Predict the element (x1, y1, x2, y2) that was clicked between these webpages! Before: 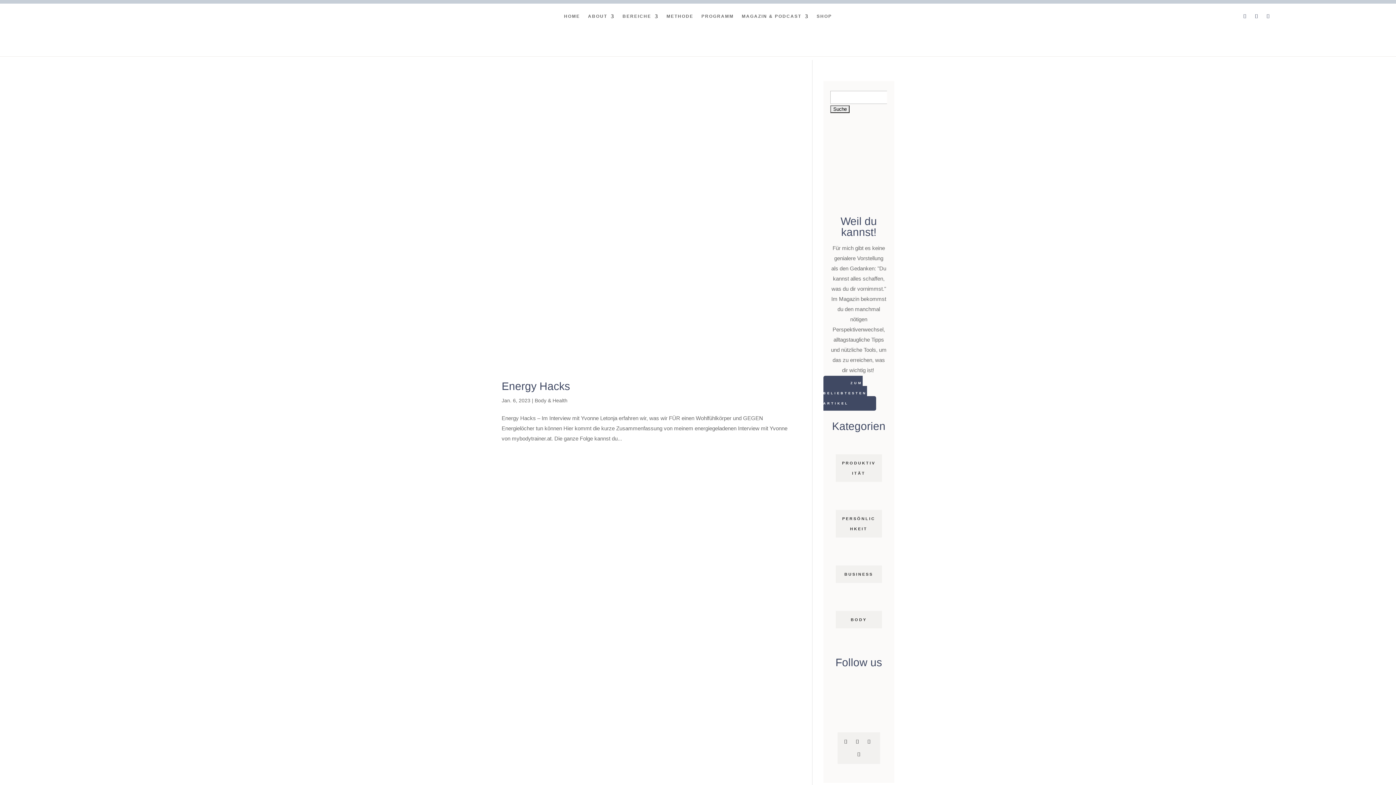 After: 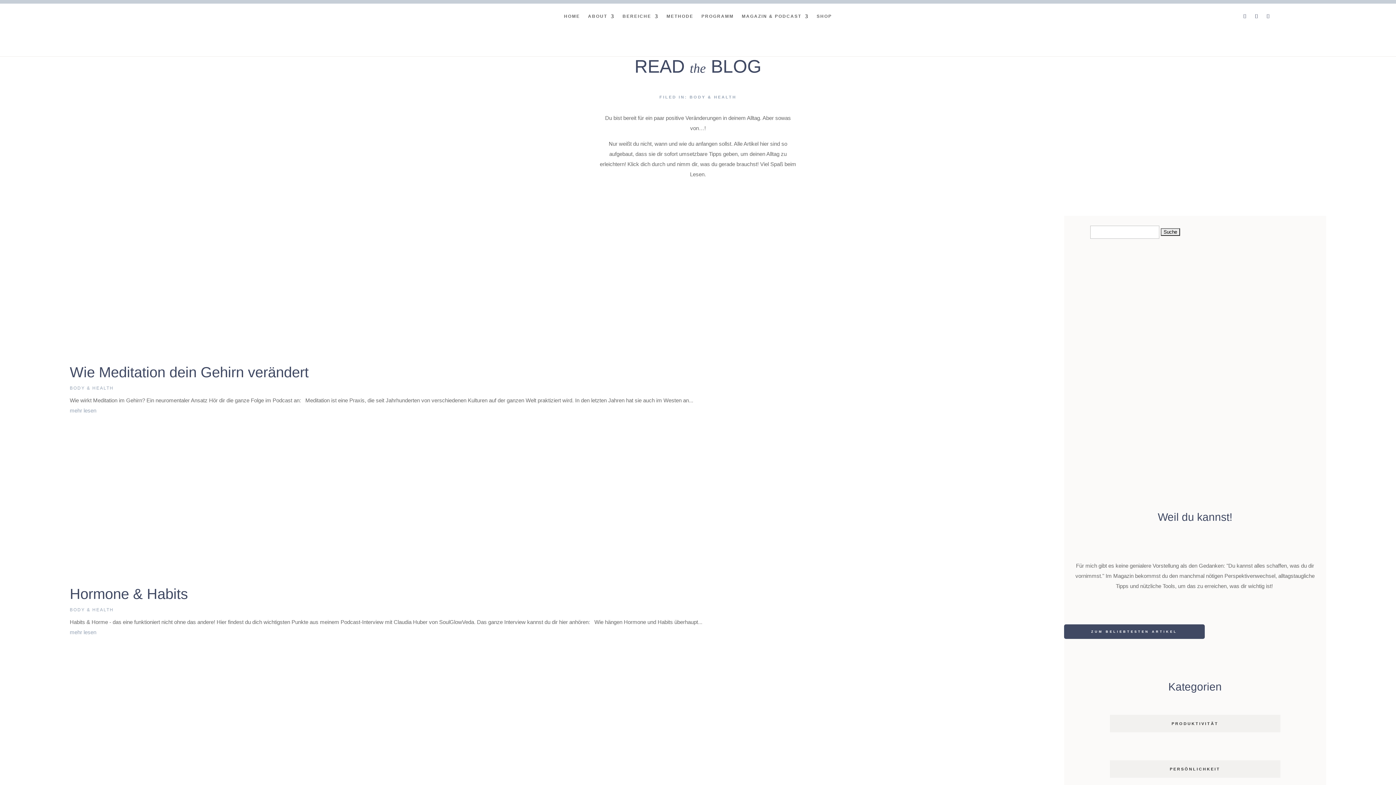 Action: label: Body & Health bbox: (534, 397, 567, 403)